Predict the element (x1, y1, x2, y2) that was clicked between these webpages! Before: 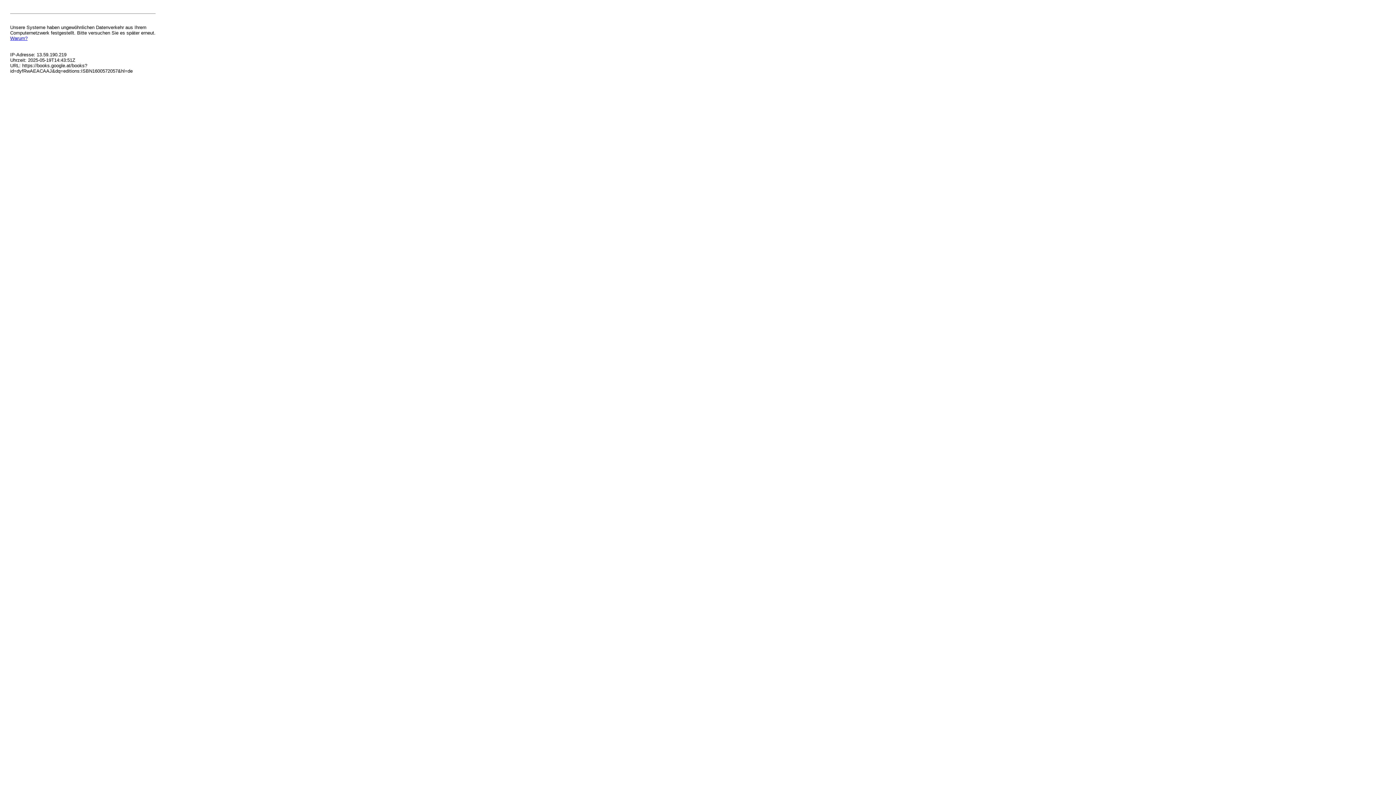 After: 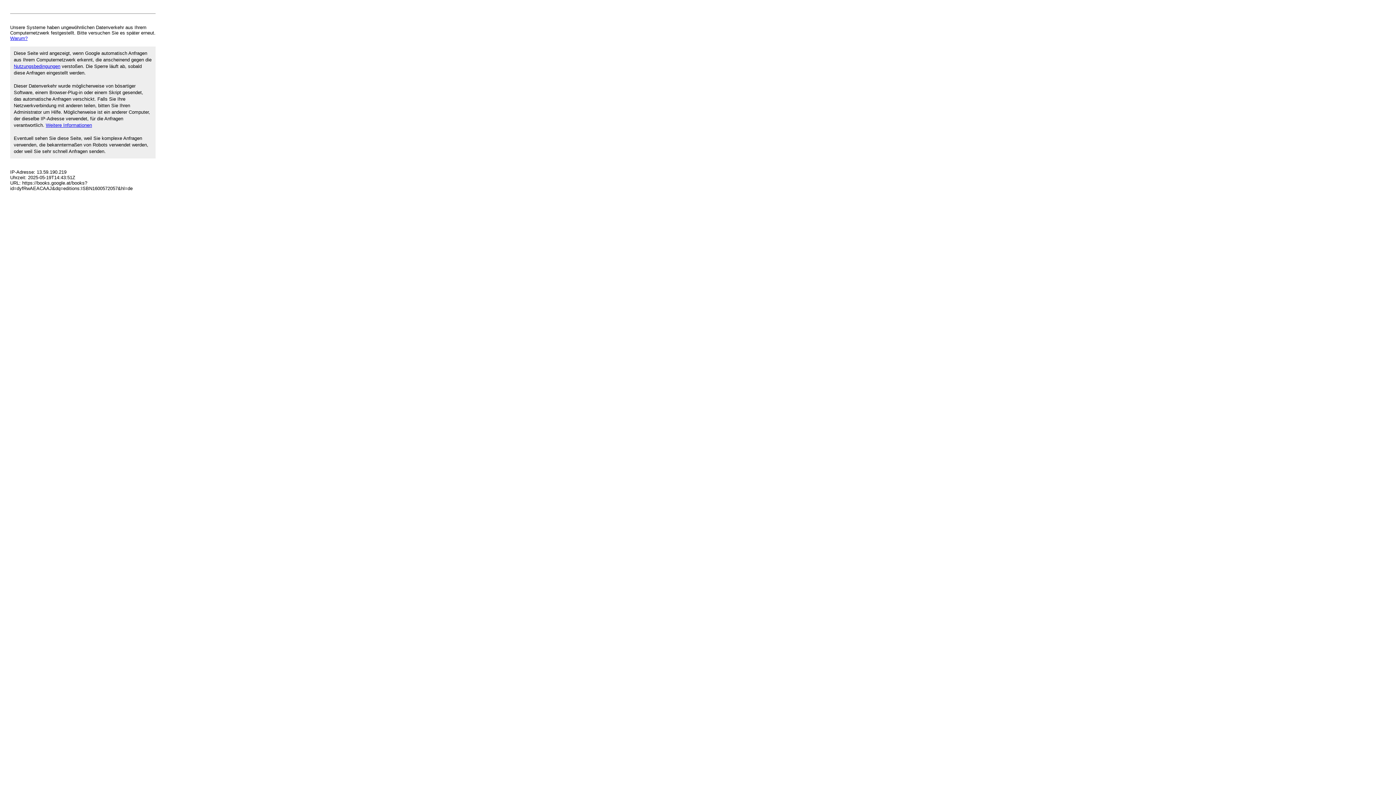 Action: label: Warum? bbox: (10, 35, 27, 41)